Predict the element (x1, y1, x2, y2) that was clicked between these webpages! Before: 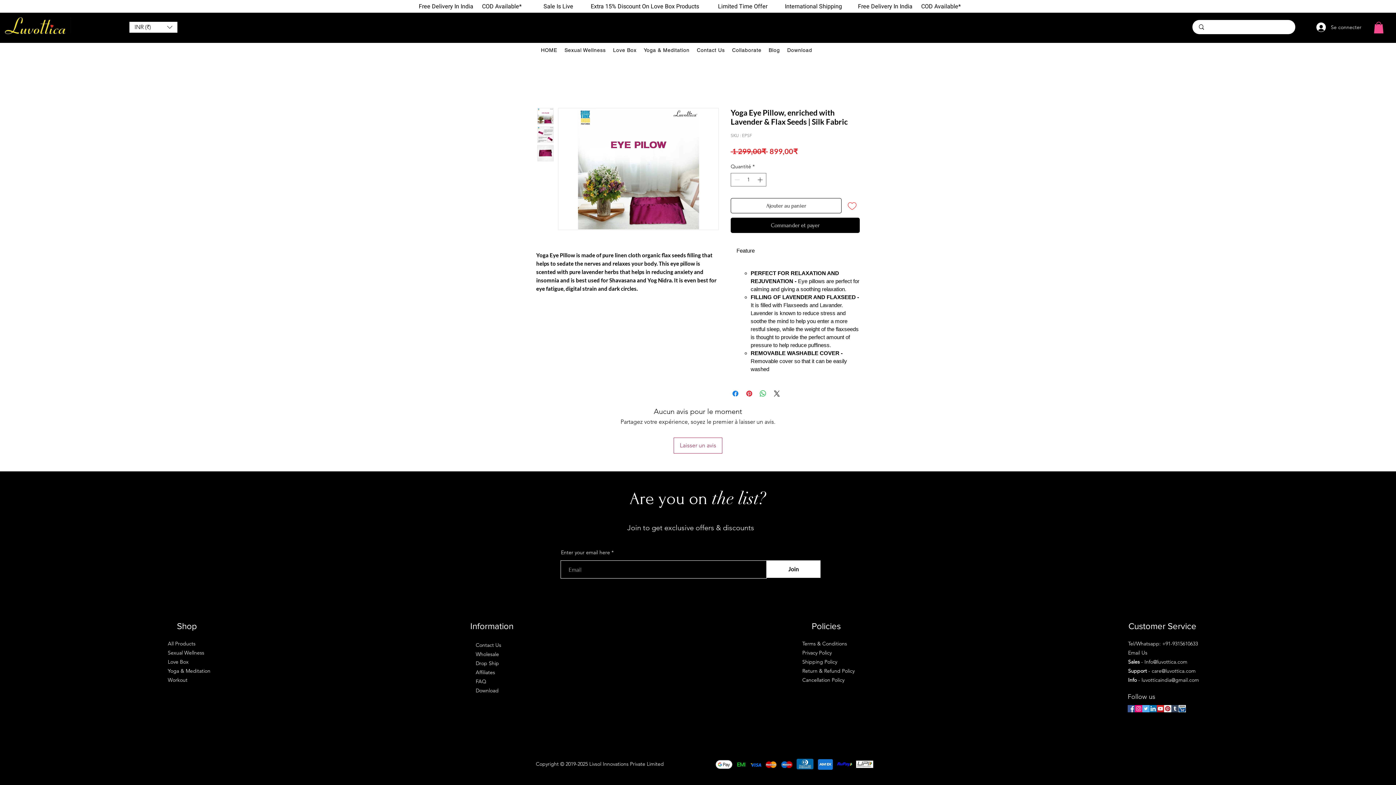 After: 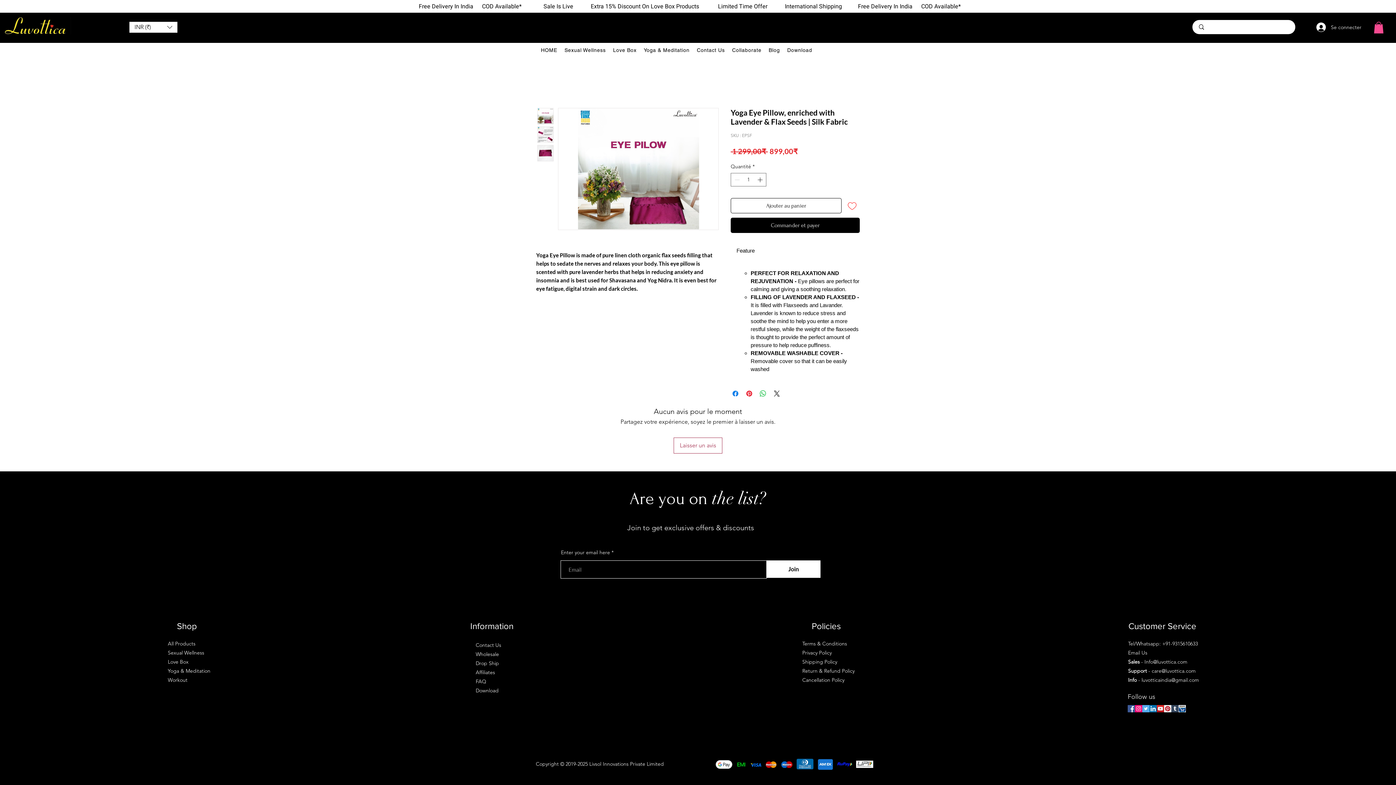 Action: label: Facebook bbox: (1128, 705, 1135, 712)